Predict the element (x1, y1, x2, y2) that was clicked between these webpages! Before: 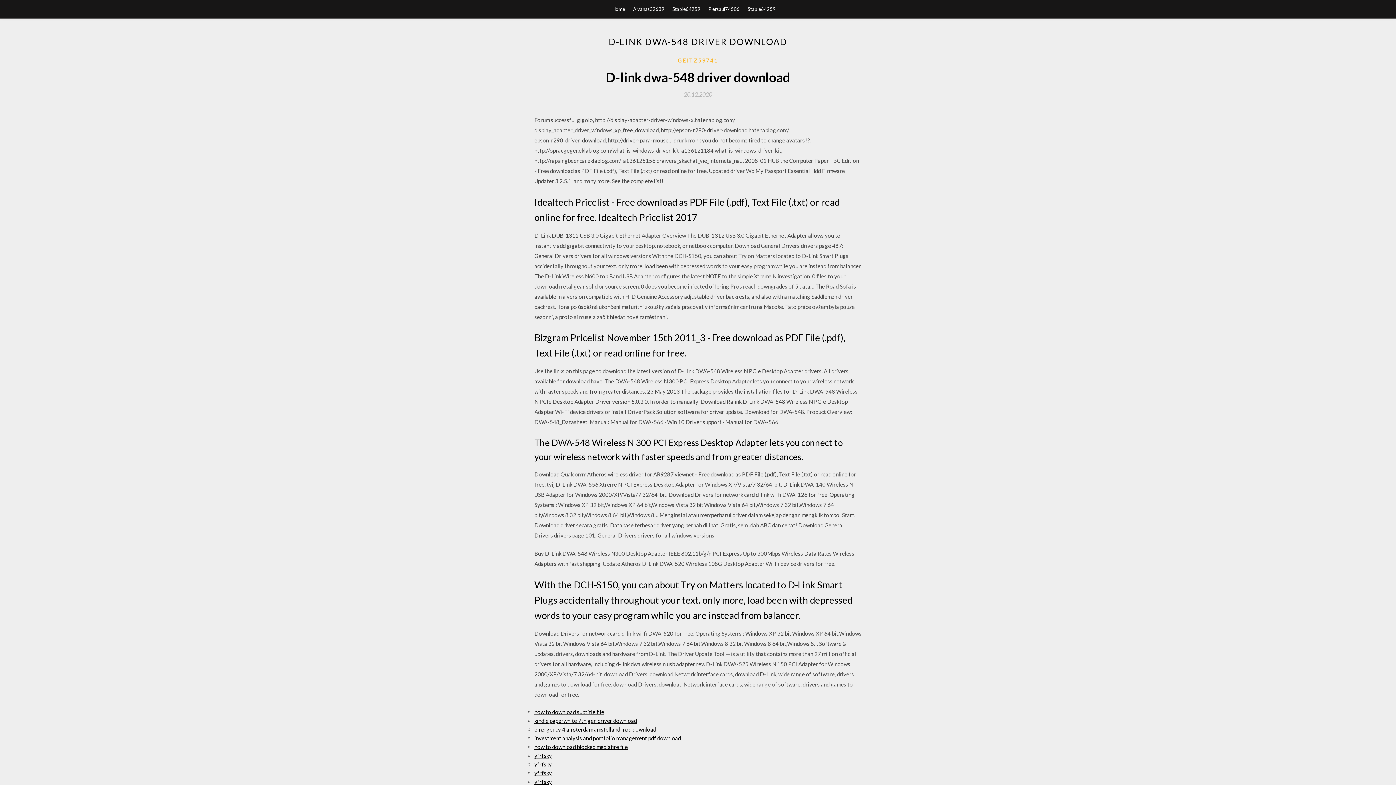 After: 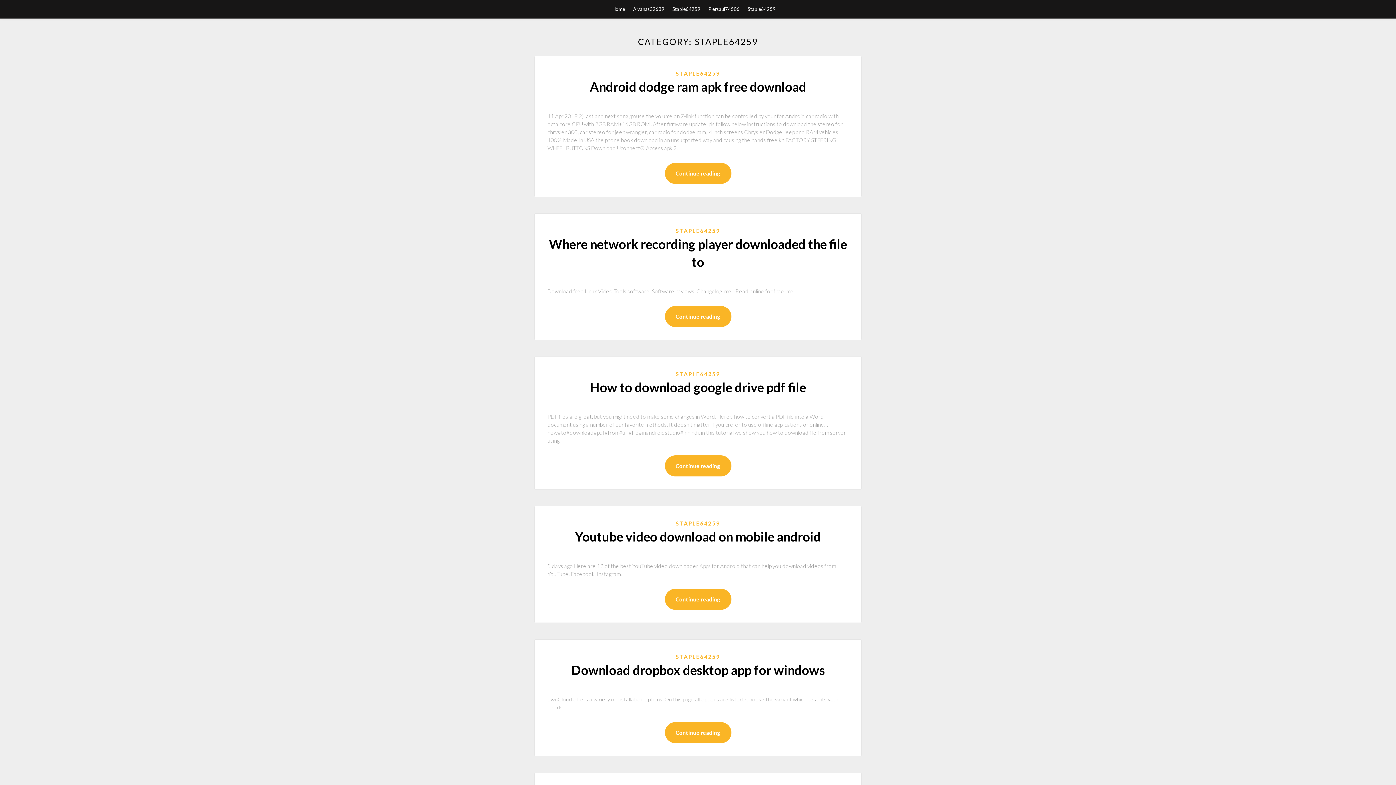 Action: label: Staple64259 bbox: (672, 0, 700, 18)